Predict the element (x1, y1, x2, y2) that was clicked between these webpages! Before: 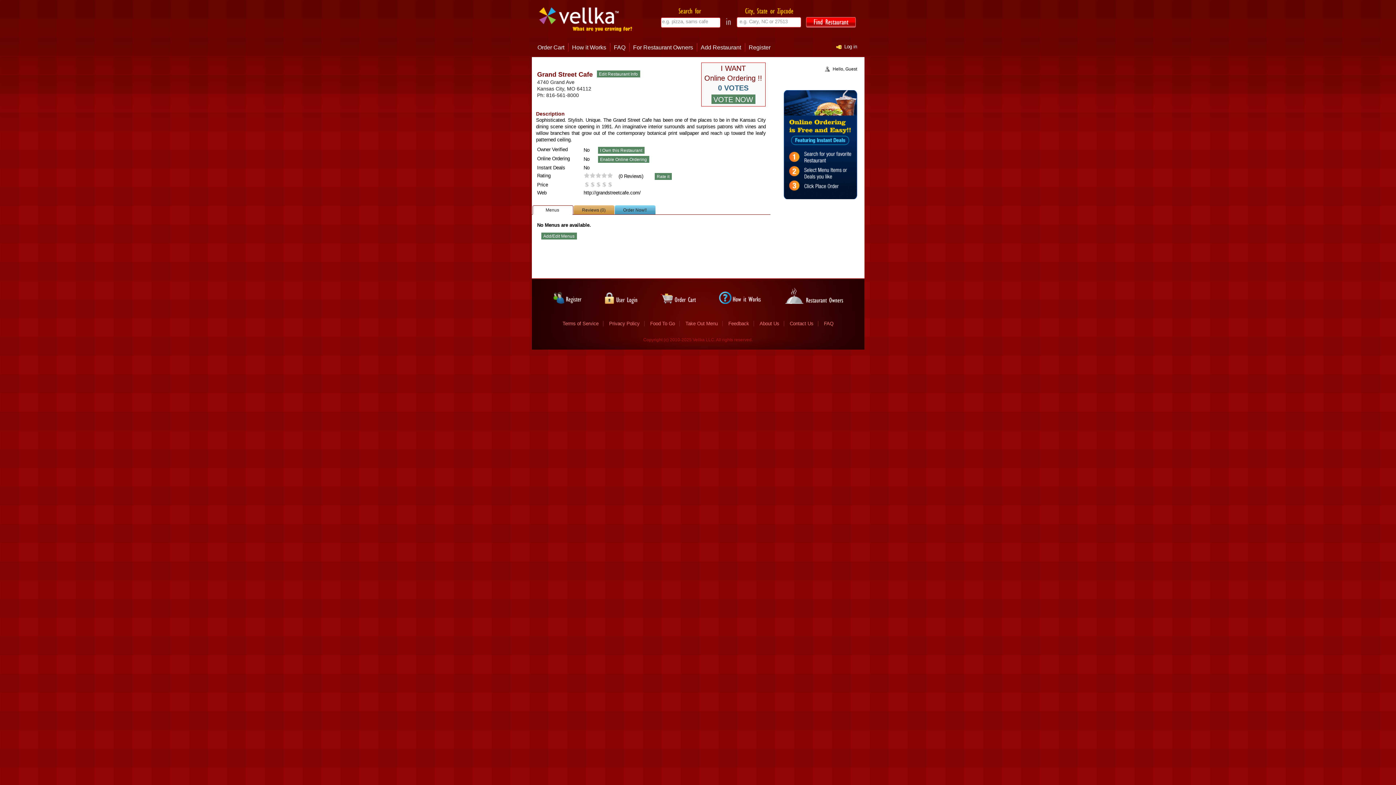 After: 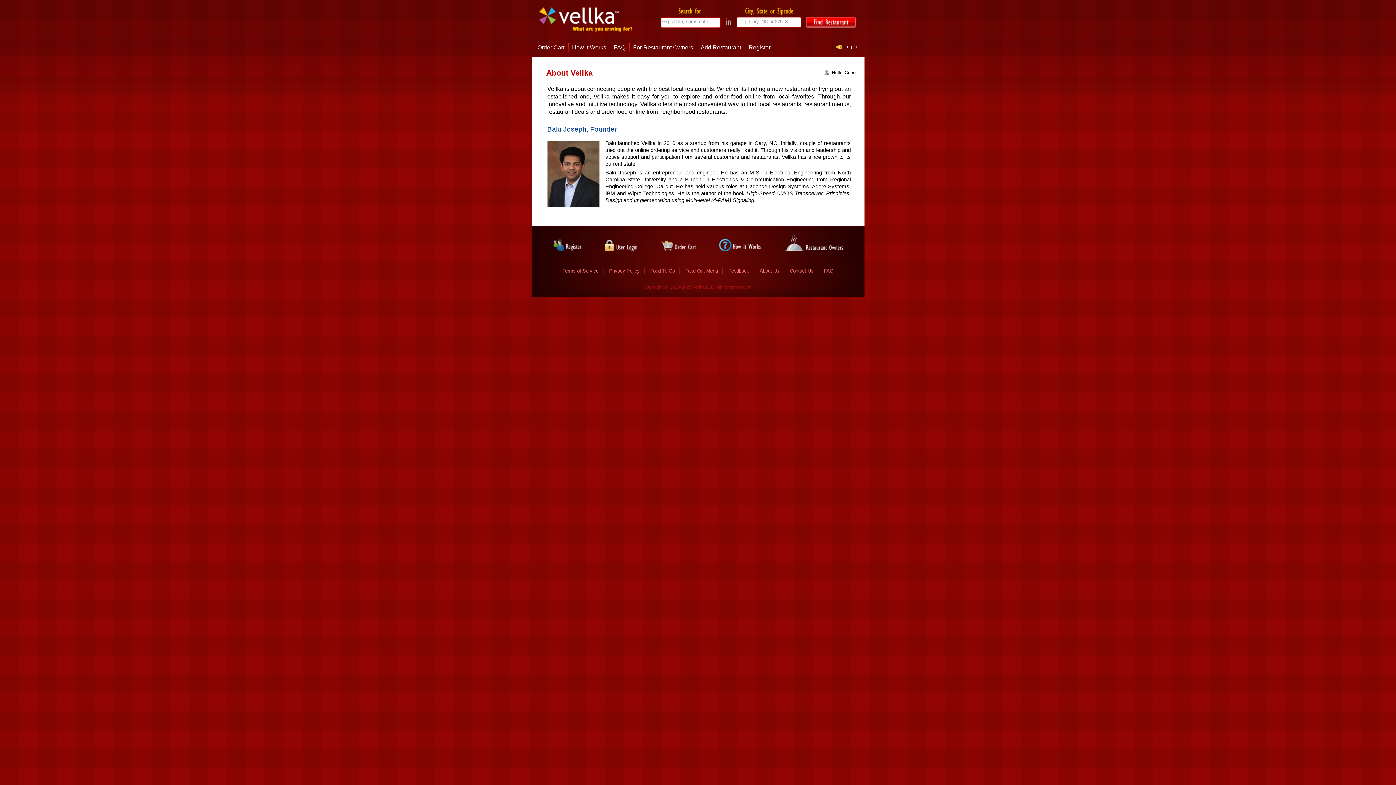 Action: bbox: (755, 321, 784, 326) label: About Us